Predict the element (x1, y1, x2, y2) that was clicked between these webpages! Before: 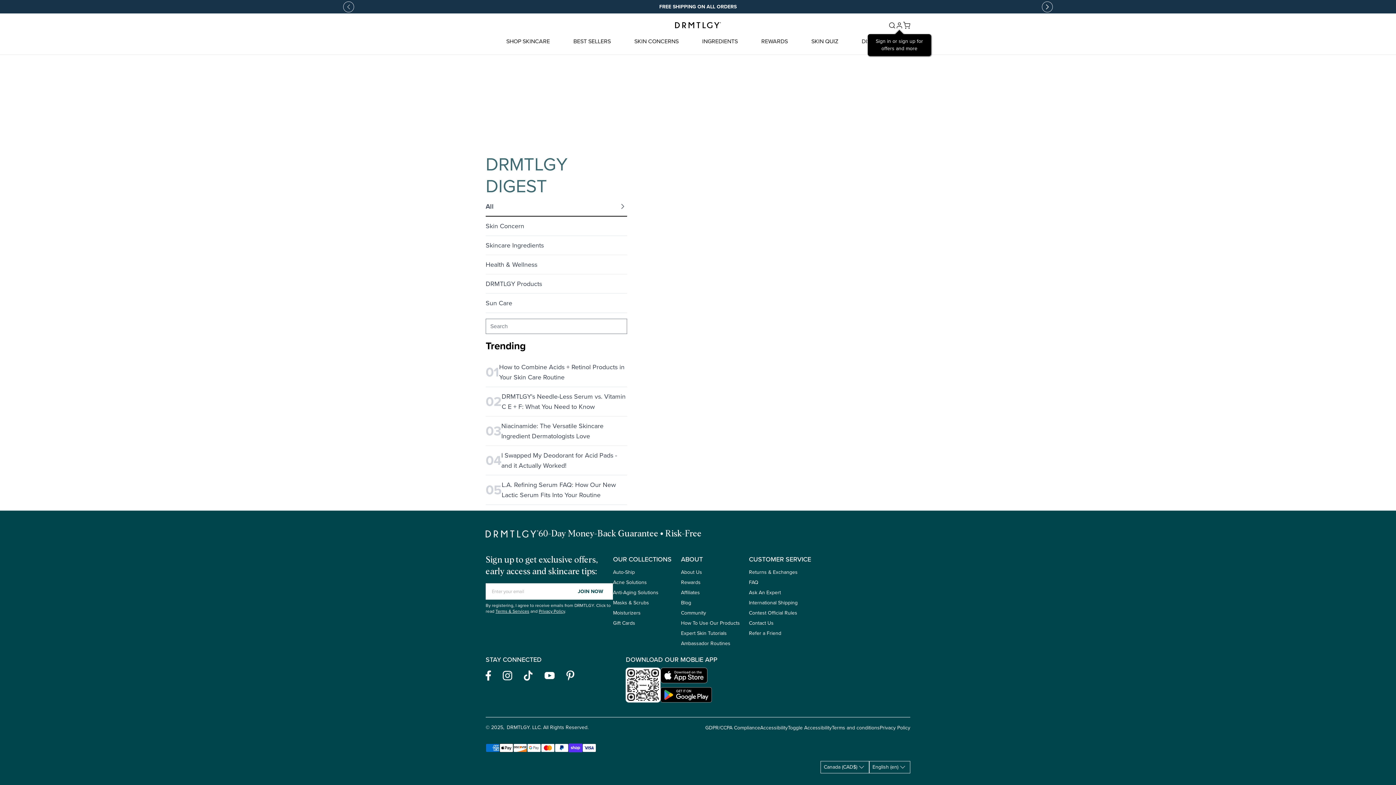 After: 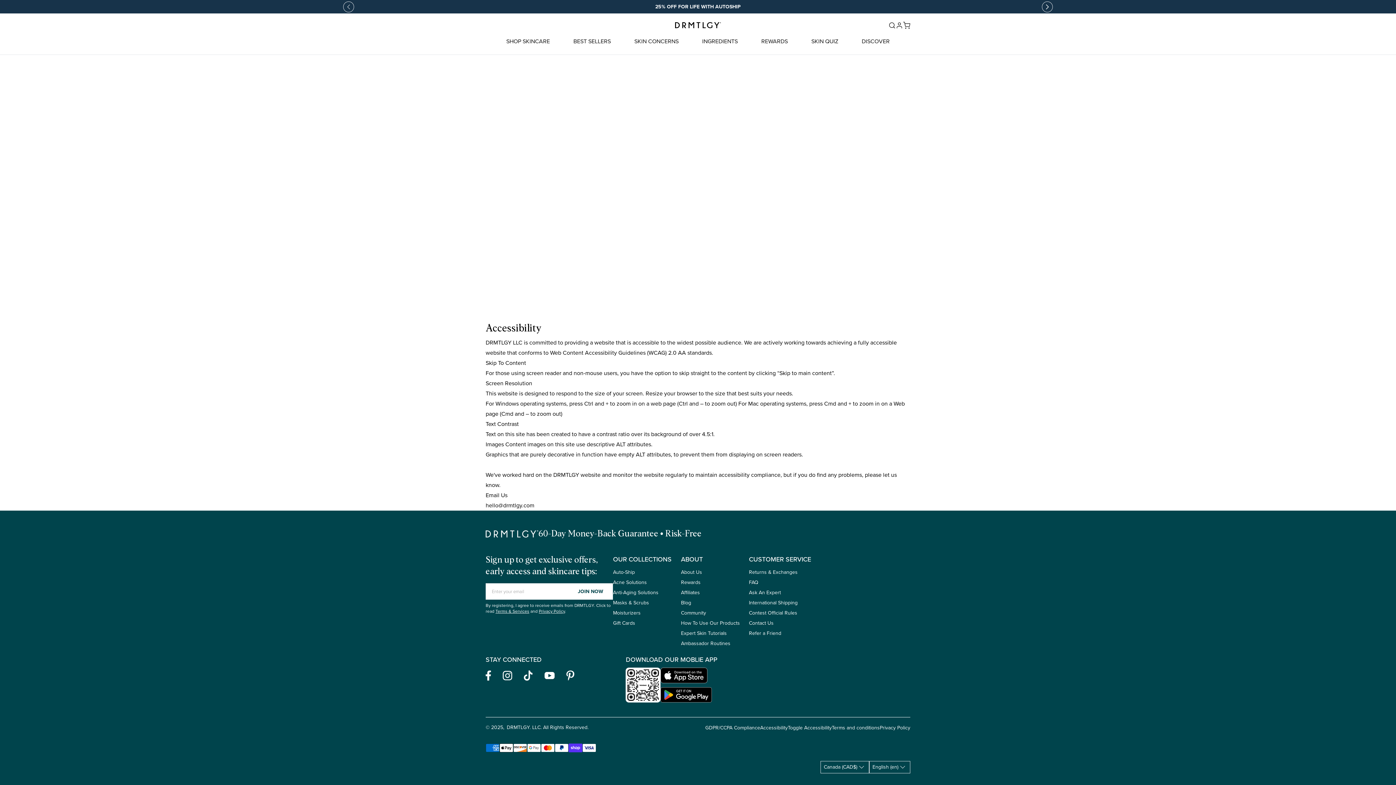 Action: bbox: (760, 724, 788, 732) label: Accessibility